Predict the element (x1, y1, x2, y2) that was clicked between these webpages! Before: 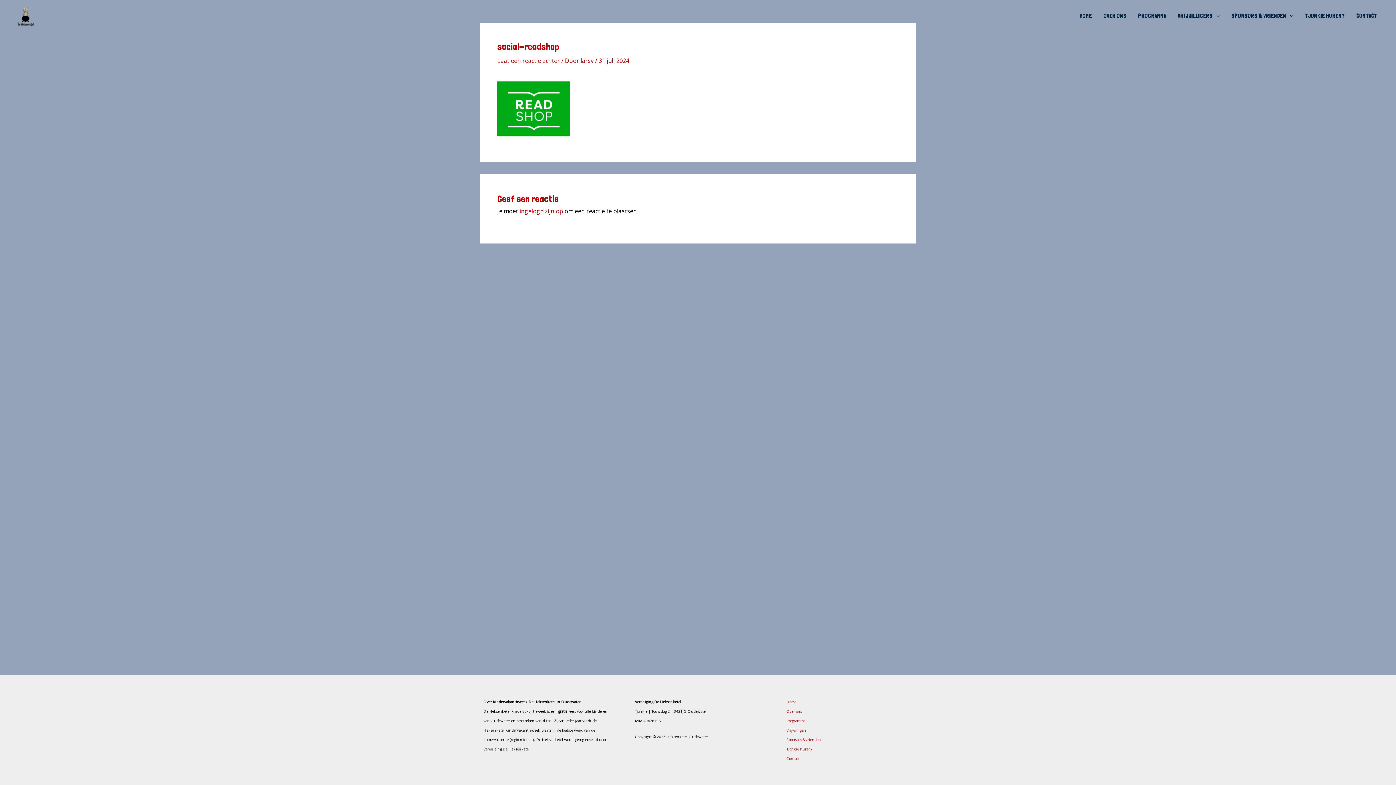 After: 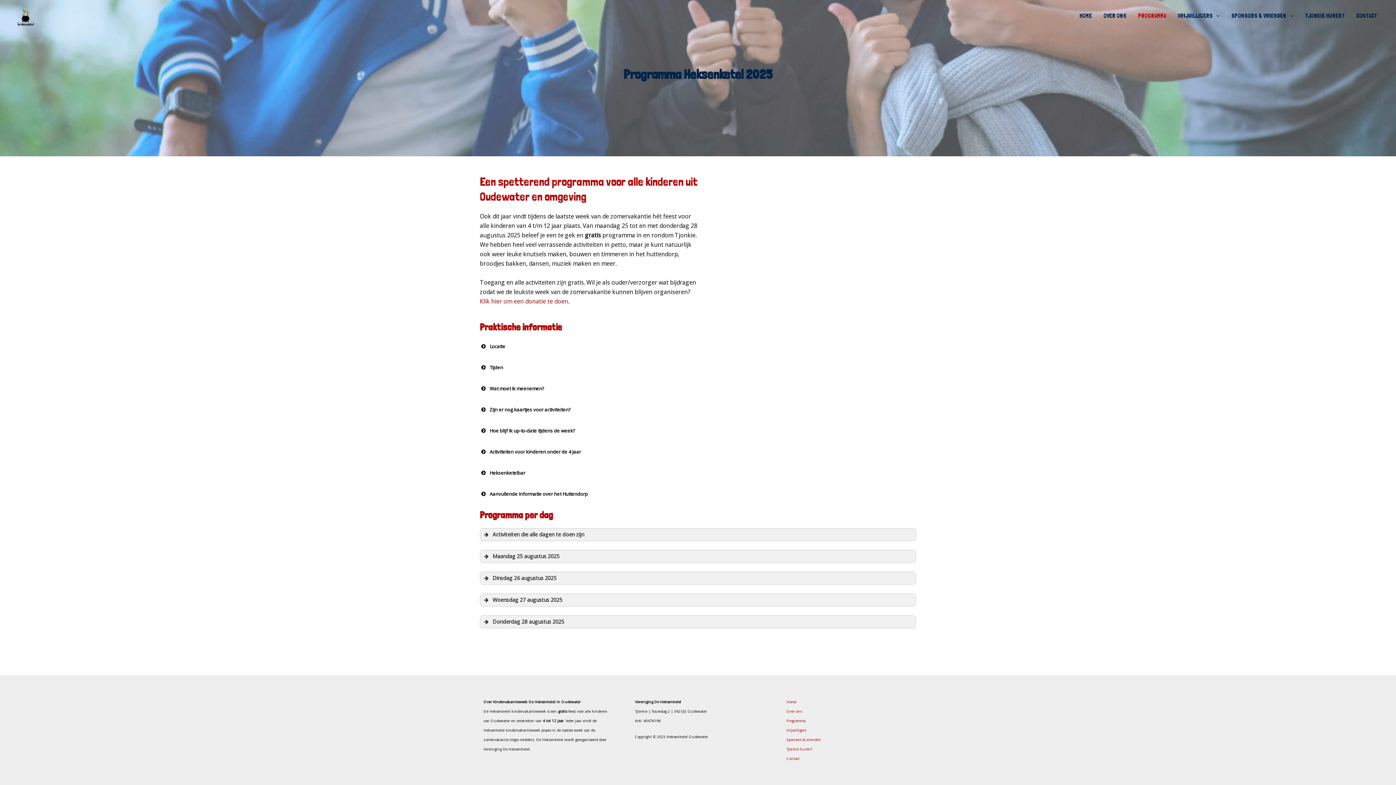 Action: label: PROGRAMMA bbox: (1132, 1, 1172, 30)